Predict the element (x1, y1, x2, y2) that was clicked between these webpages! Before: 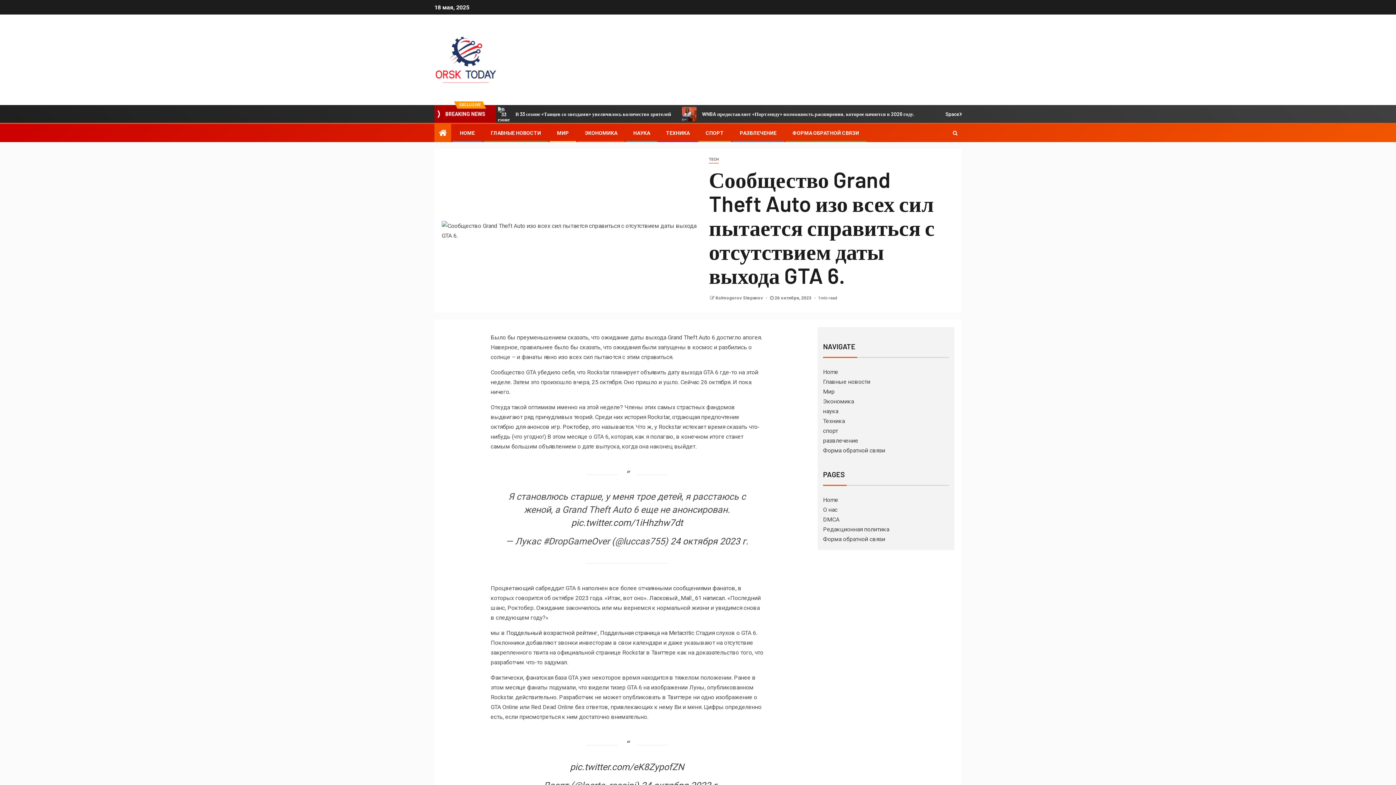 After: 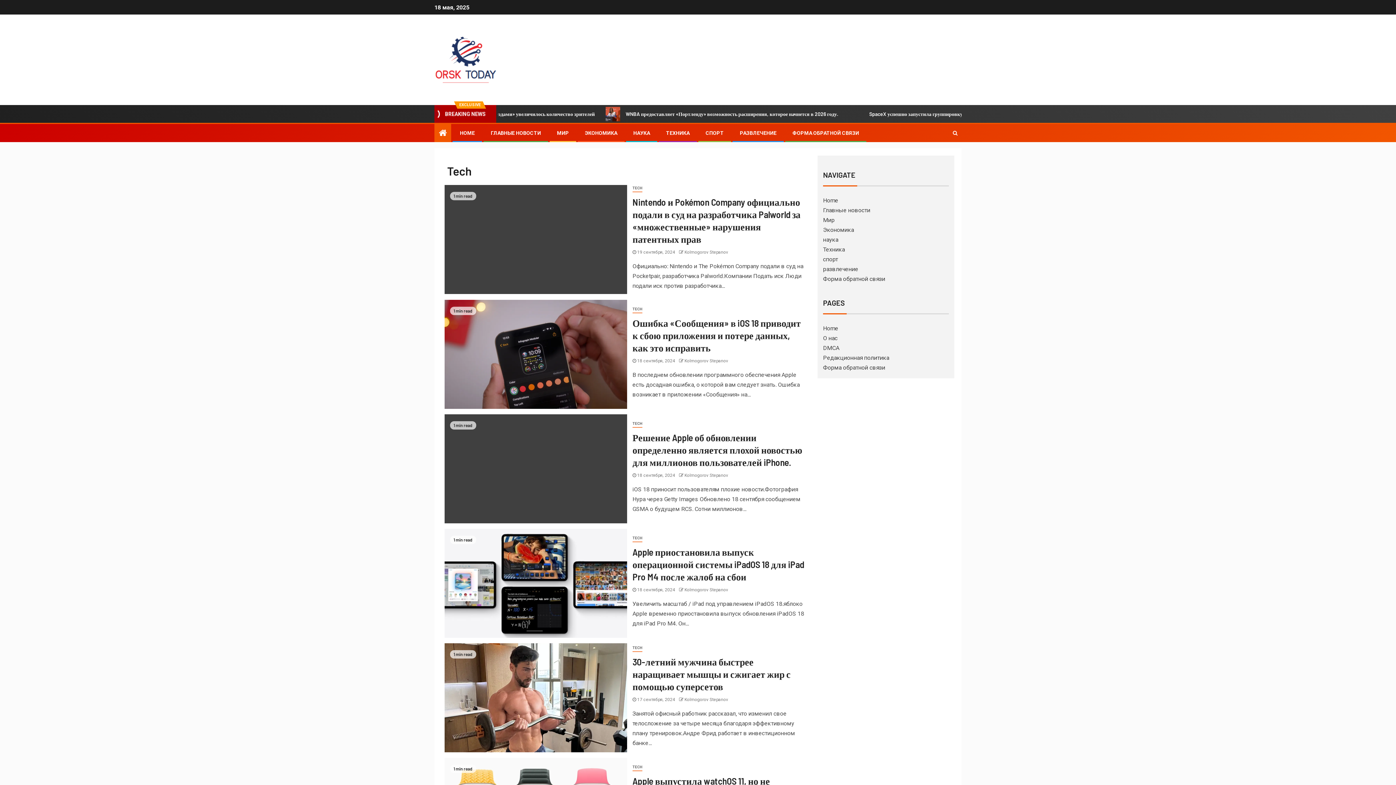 Action: bbox: (823, 417, 845, 424) label: Техника